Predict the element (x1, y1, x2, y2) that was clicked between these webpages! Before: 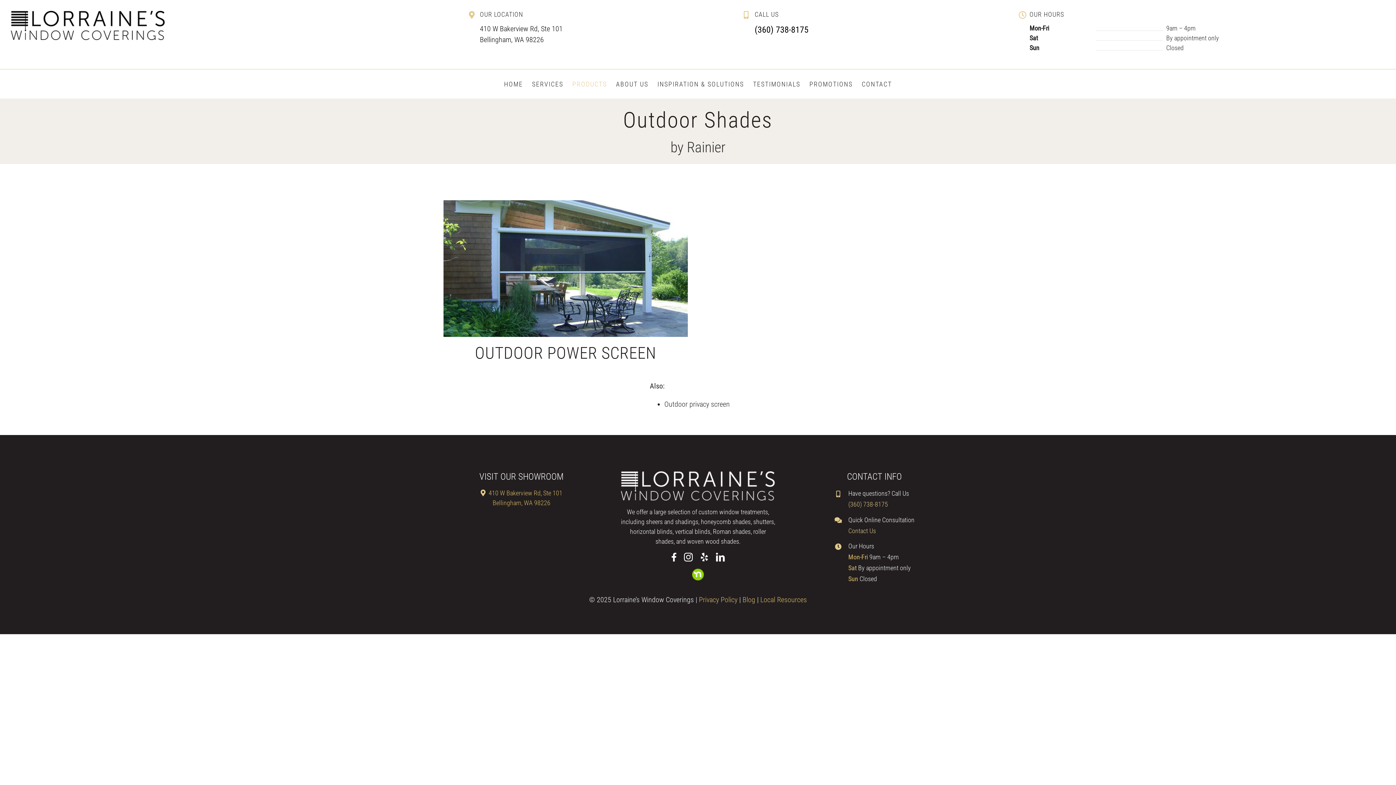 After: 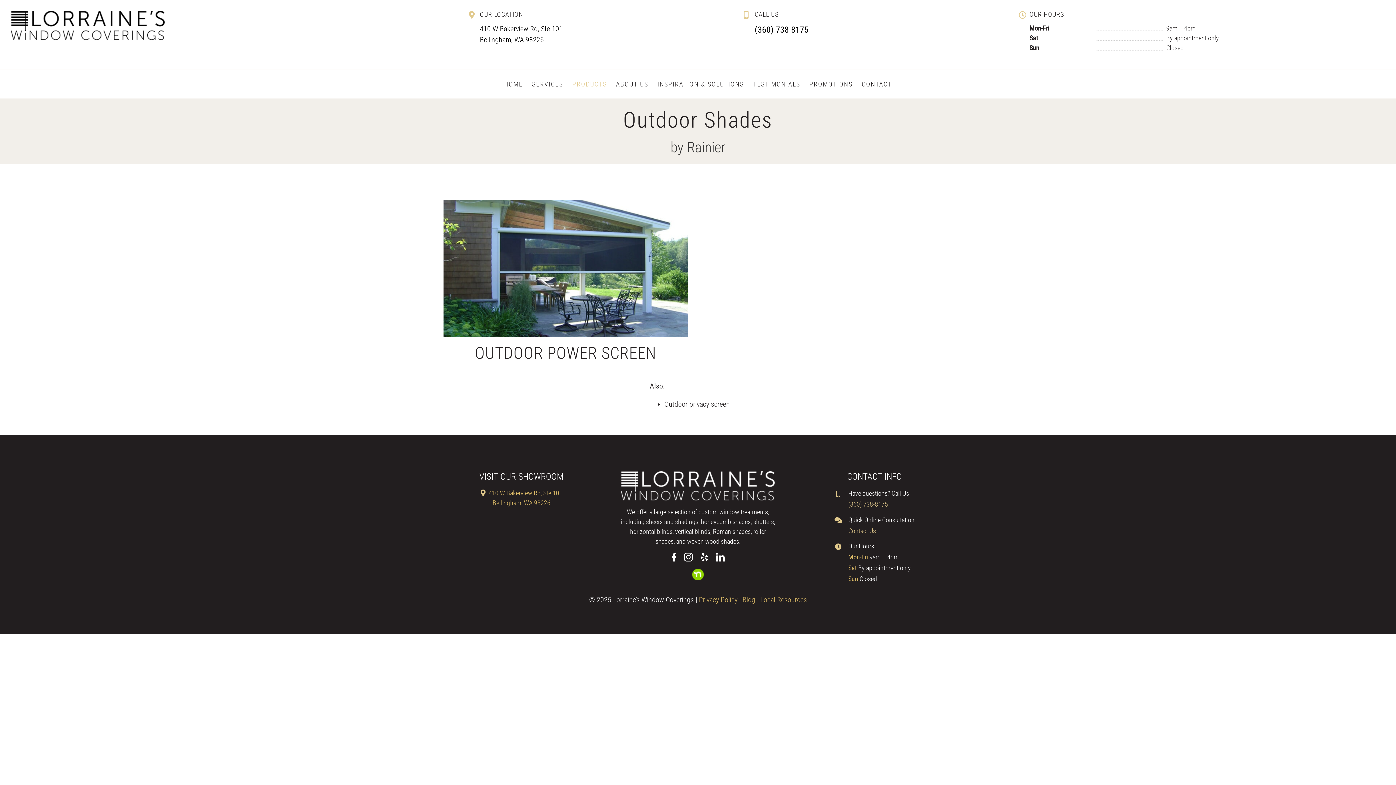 Action: label: (360) 738-8175 bbox: (848, 500, 888, 508)